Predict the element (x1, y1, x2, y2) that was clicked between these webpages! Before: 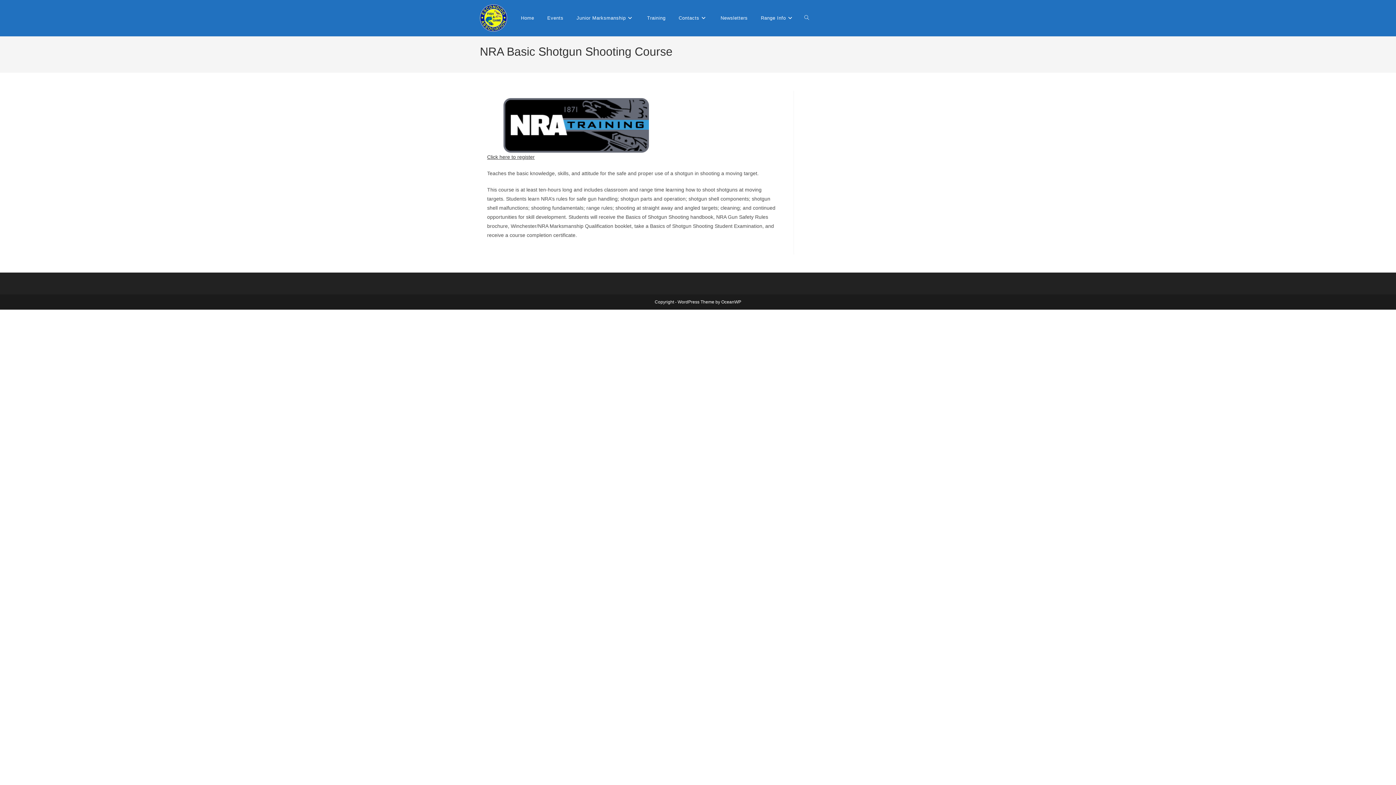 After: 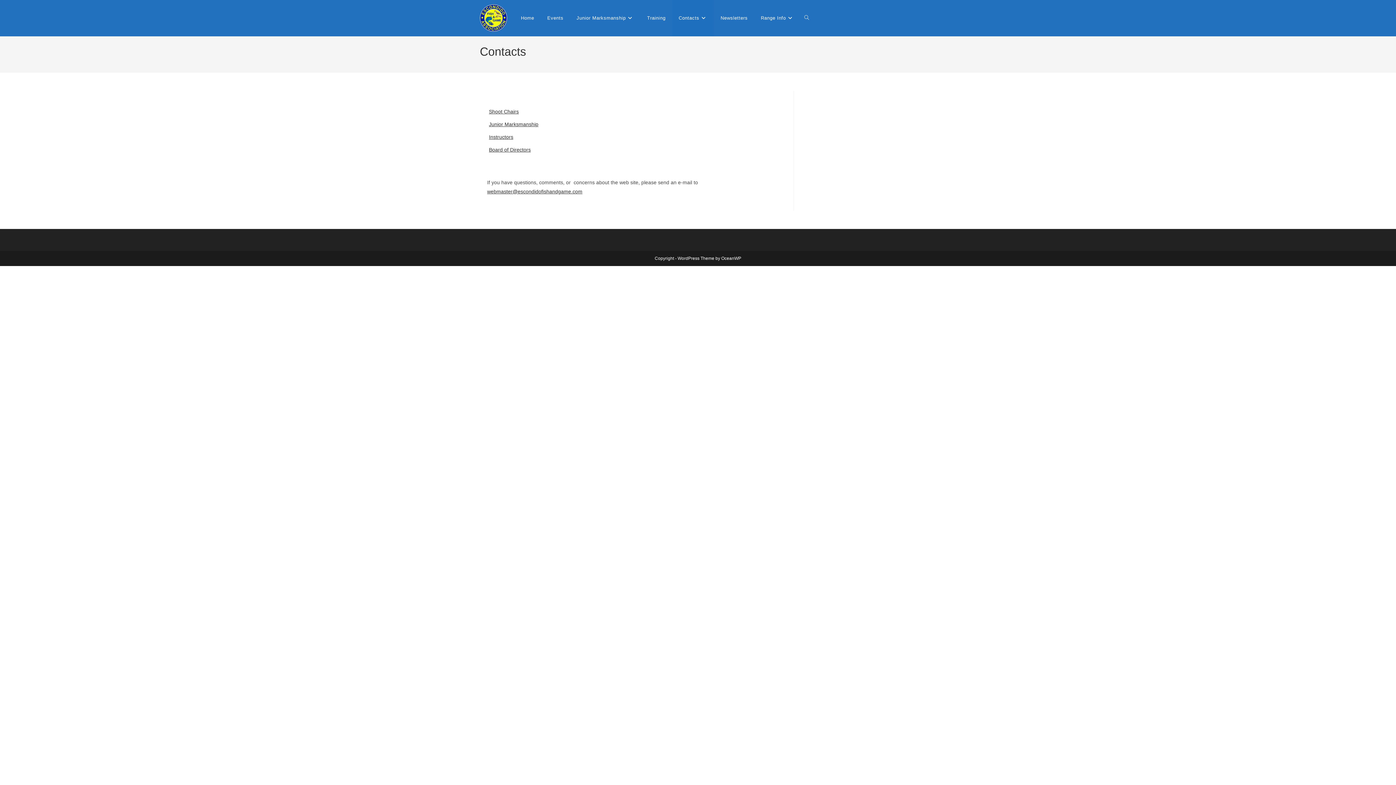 Action: bbox: (672, 0, 714, 36) label: Contacts